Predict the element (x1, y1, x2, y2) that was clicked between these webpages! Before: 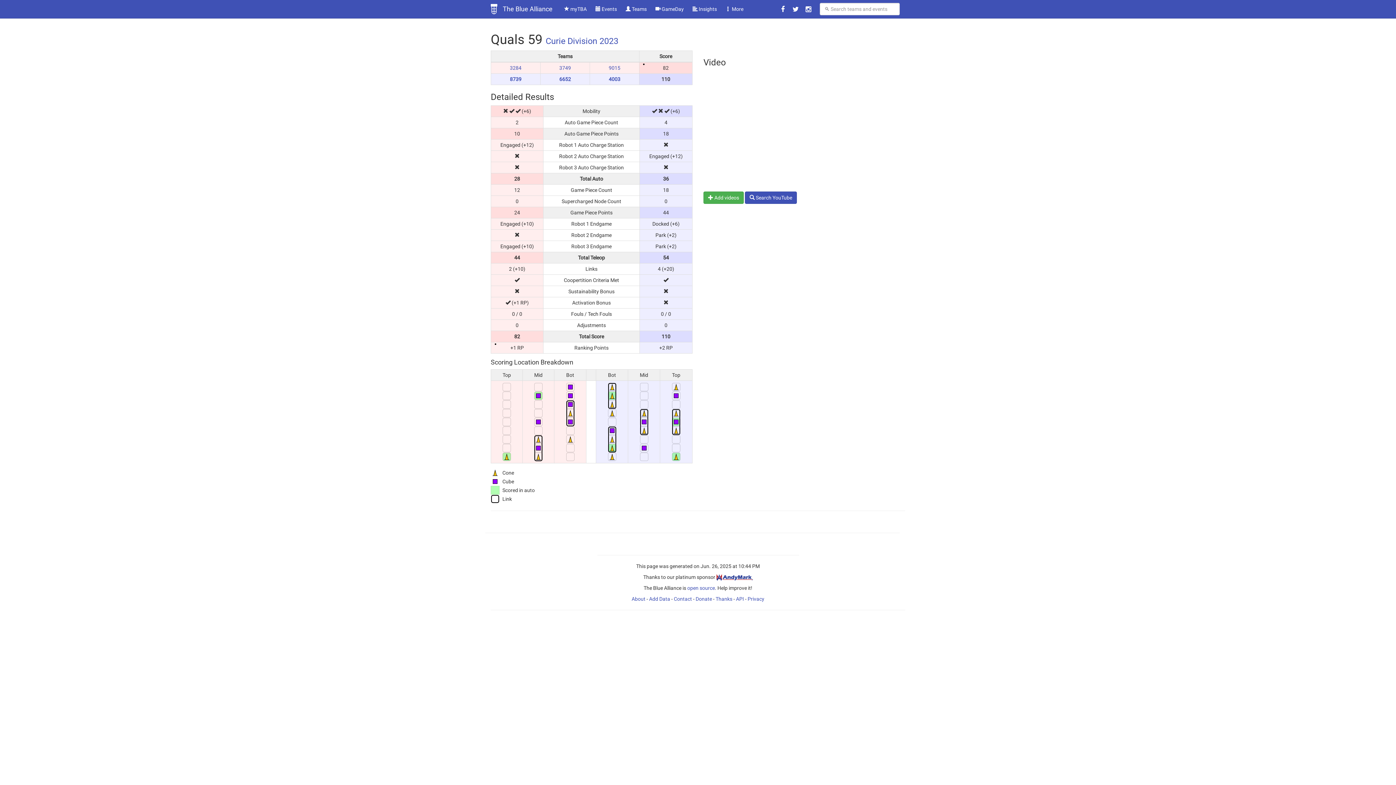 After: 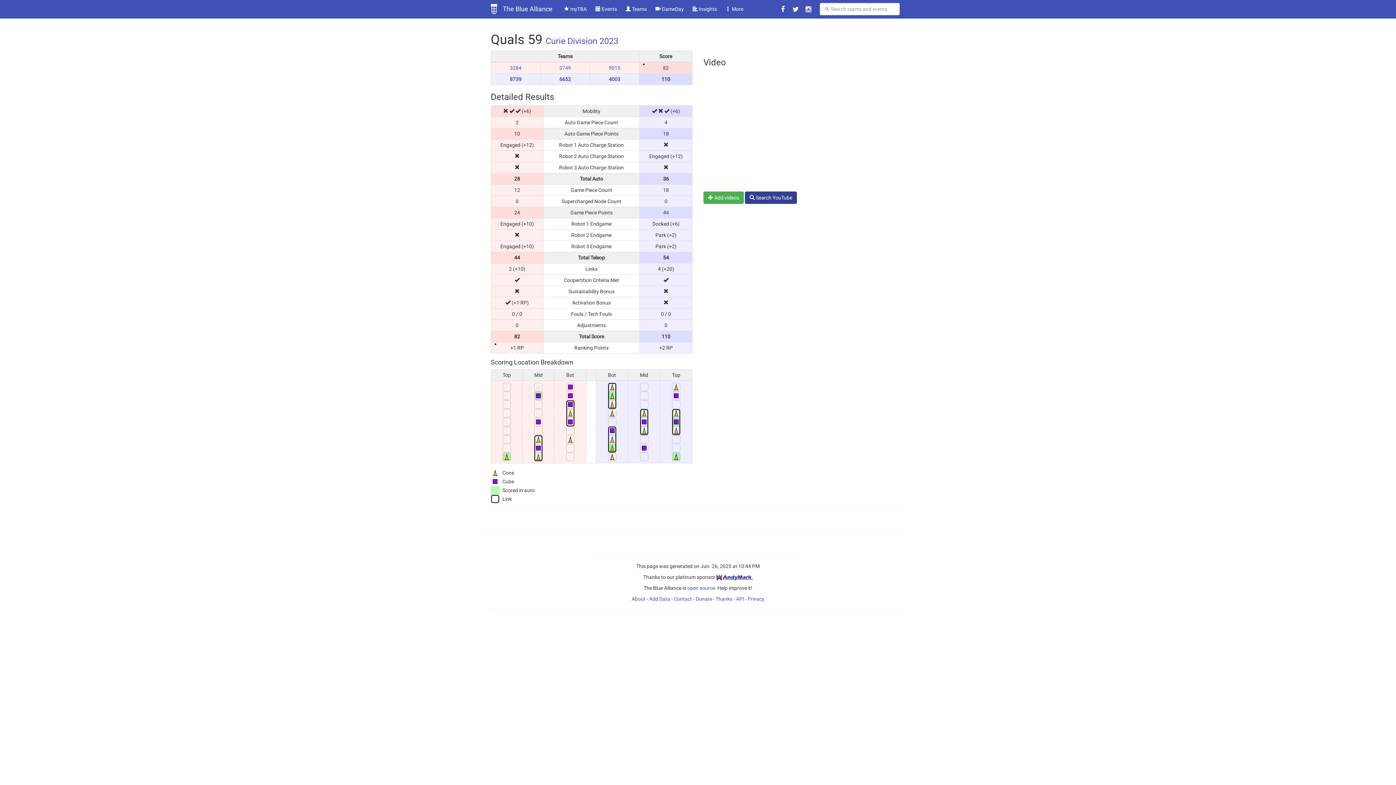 Action: label:  Search YouTube bbox: (745, 191, 797, 204)